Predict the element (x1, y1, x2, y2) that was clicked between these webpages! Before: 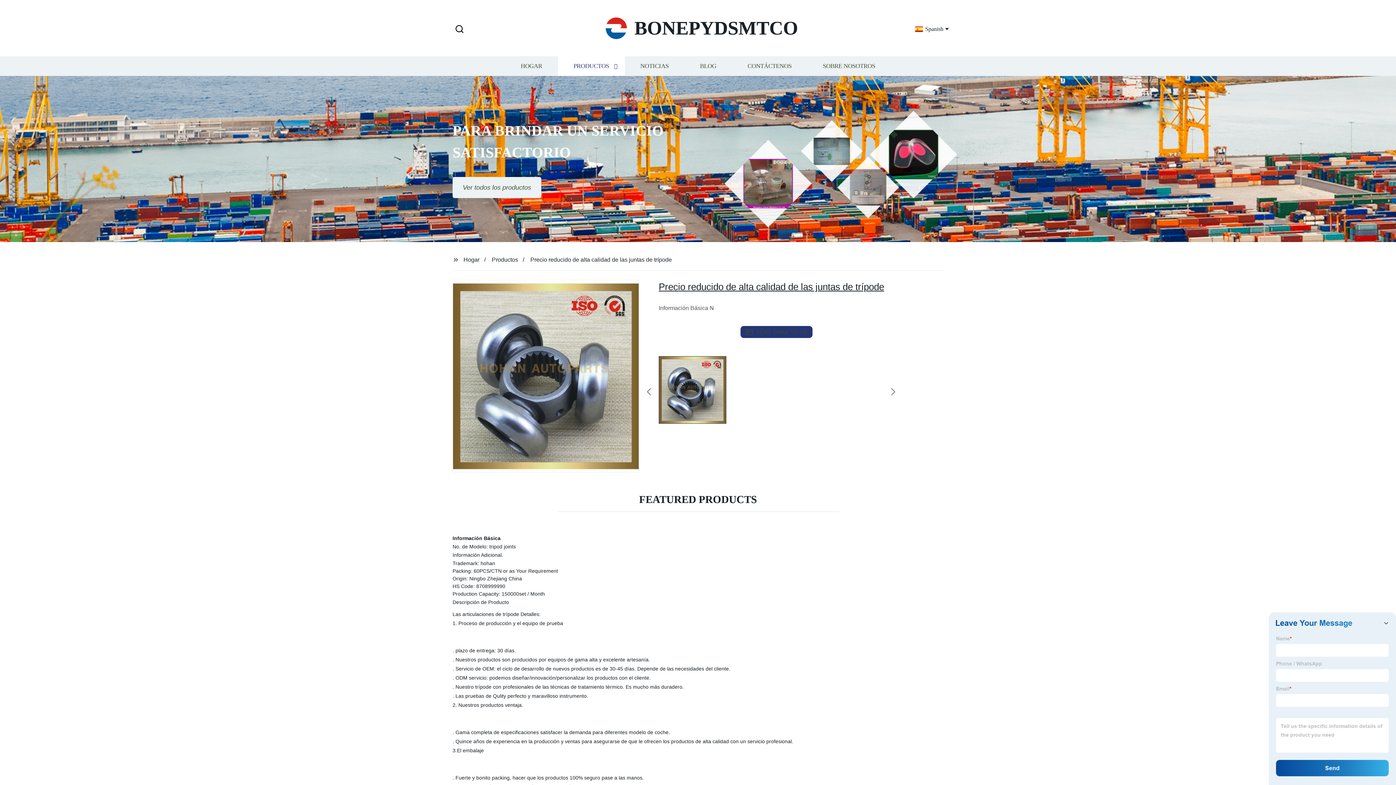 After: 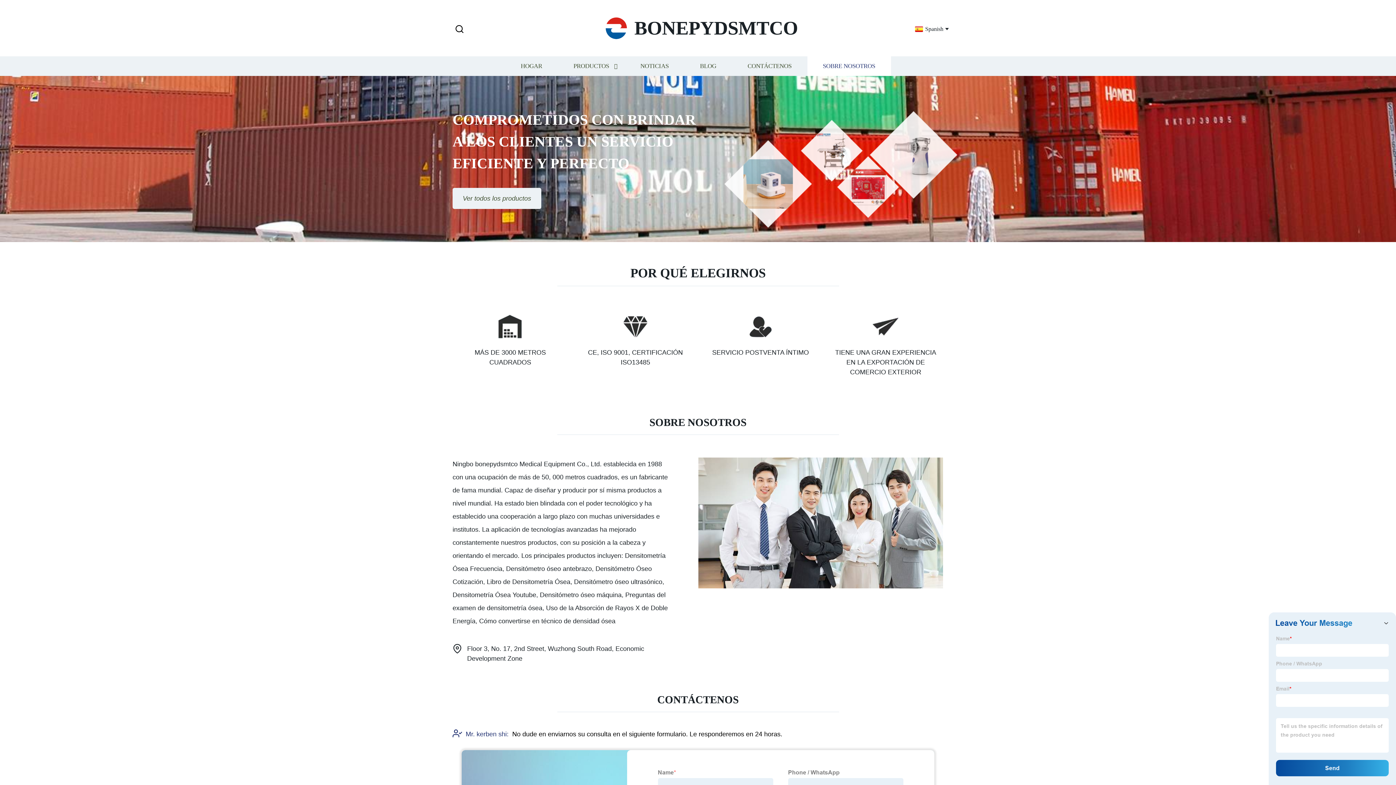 Action: bbox: (807, 56, 891, 76) label: SOBRE NOSOTROS